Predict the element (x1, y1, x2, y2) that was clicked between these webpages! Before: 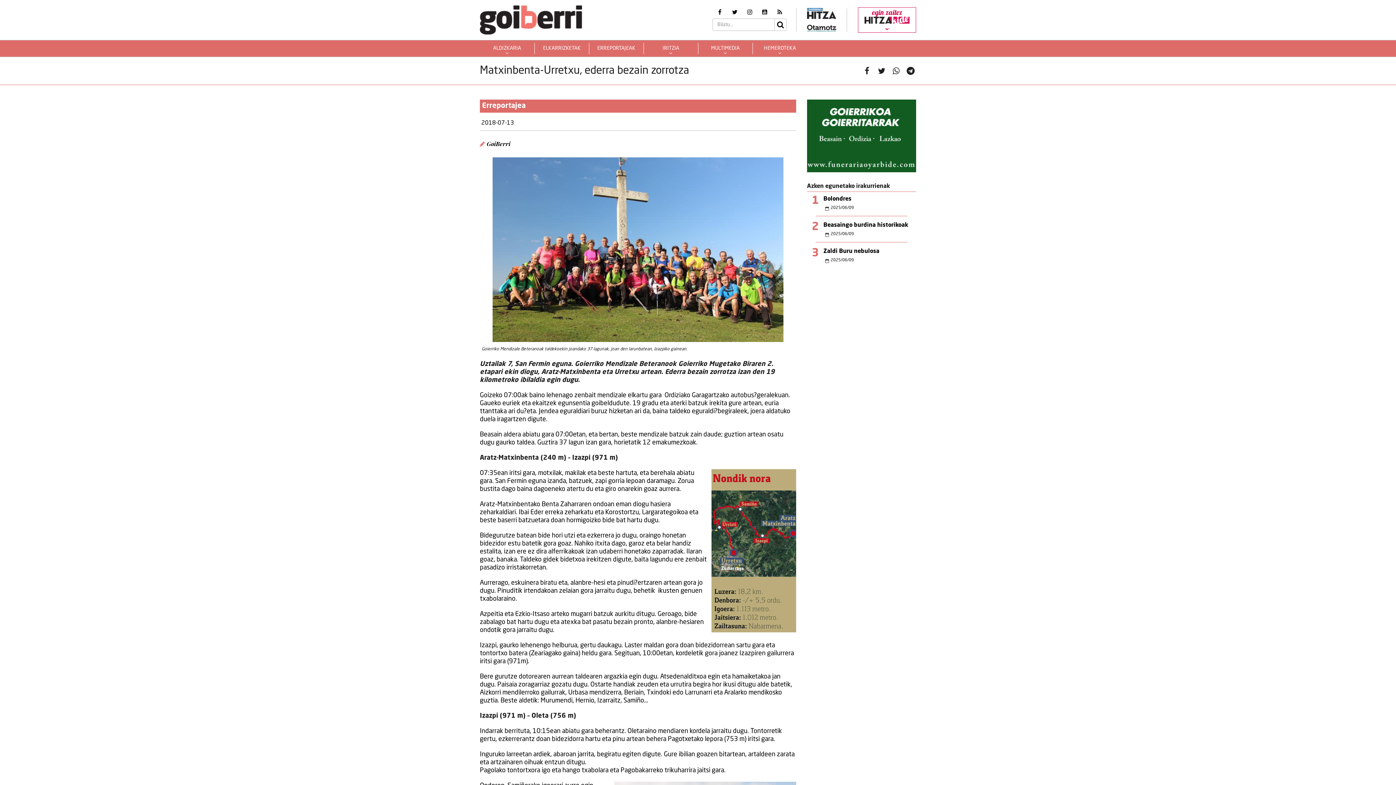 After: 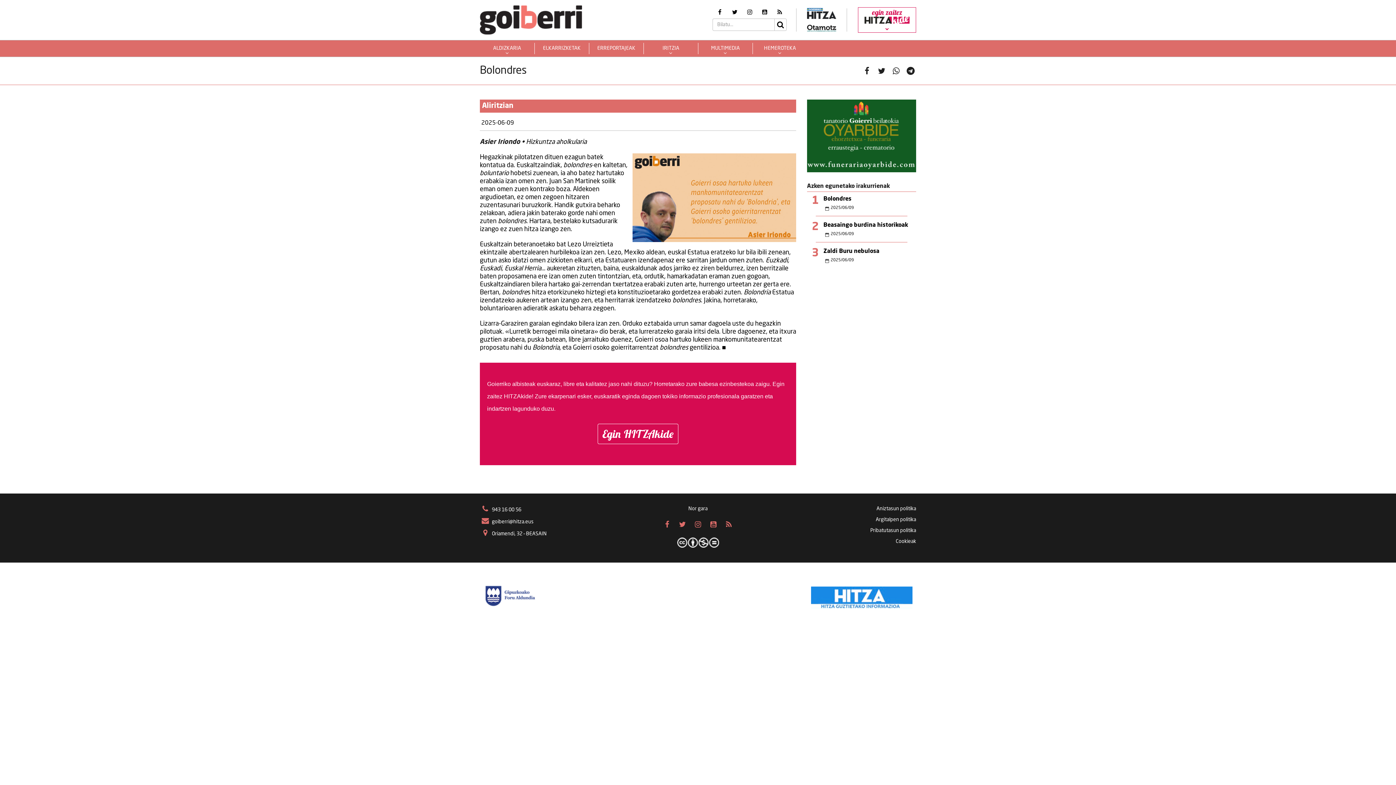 Action: label: Bolondres bbox: (823, 196, 851, 202)